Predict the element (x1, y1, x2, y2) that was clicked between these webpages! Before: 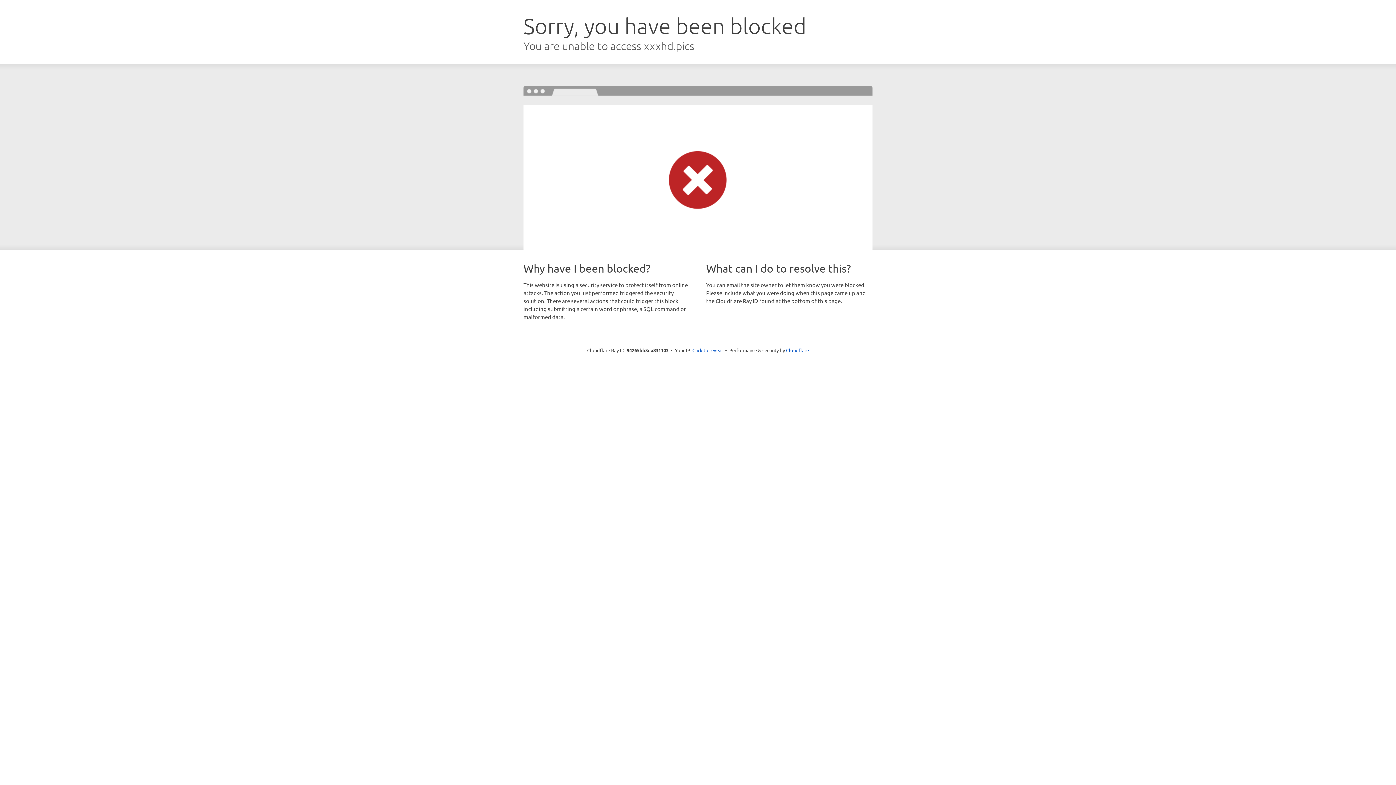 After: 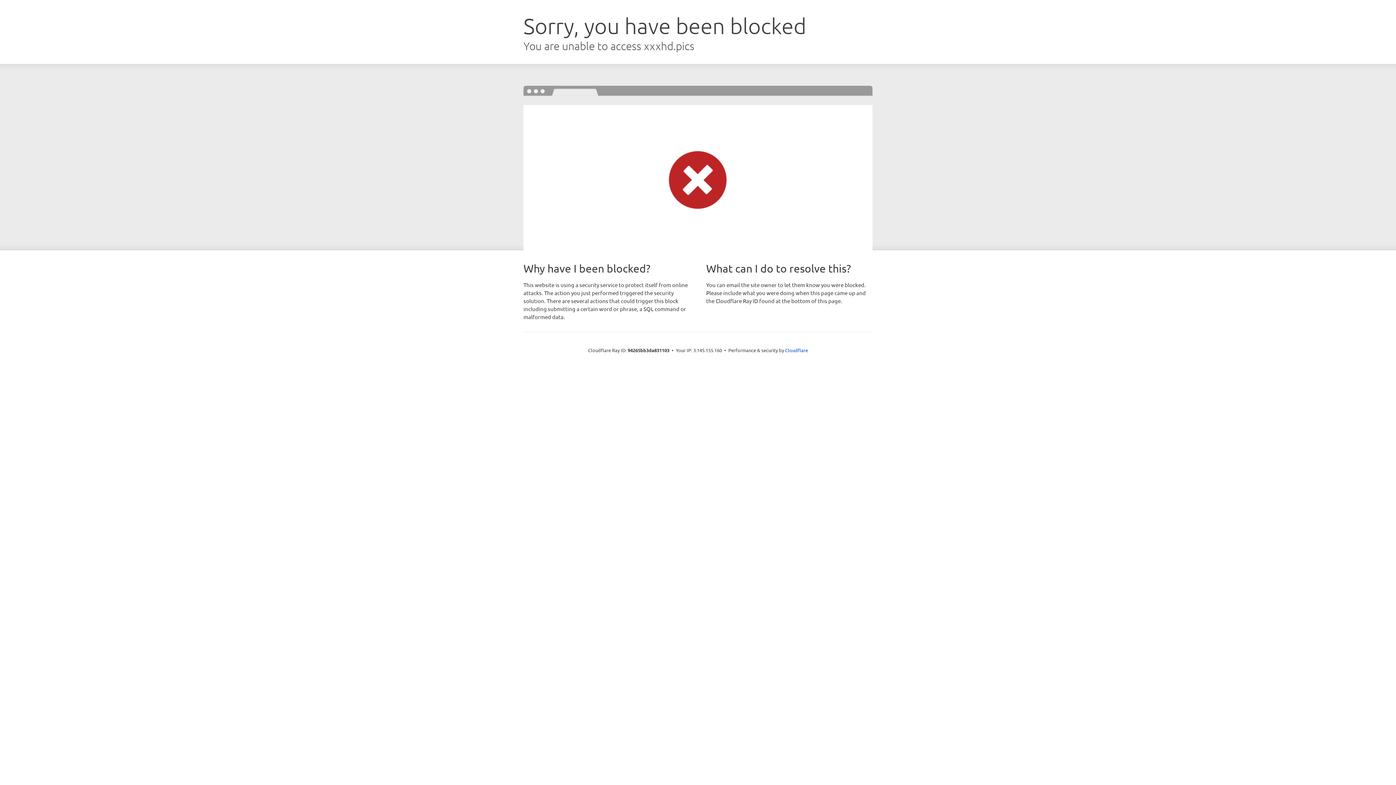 Action: label: Click to reveal bbox: (692, 346, 723, 353)